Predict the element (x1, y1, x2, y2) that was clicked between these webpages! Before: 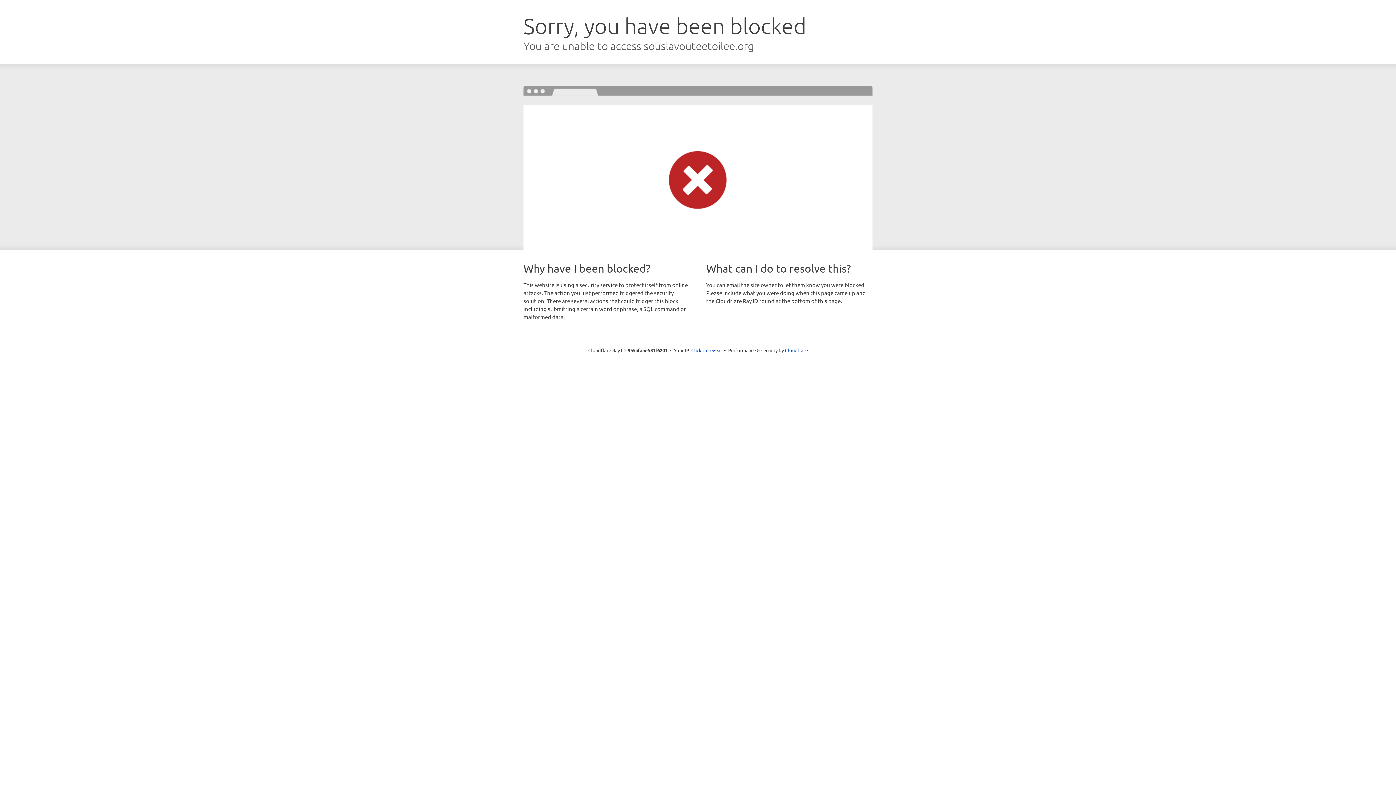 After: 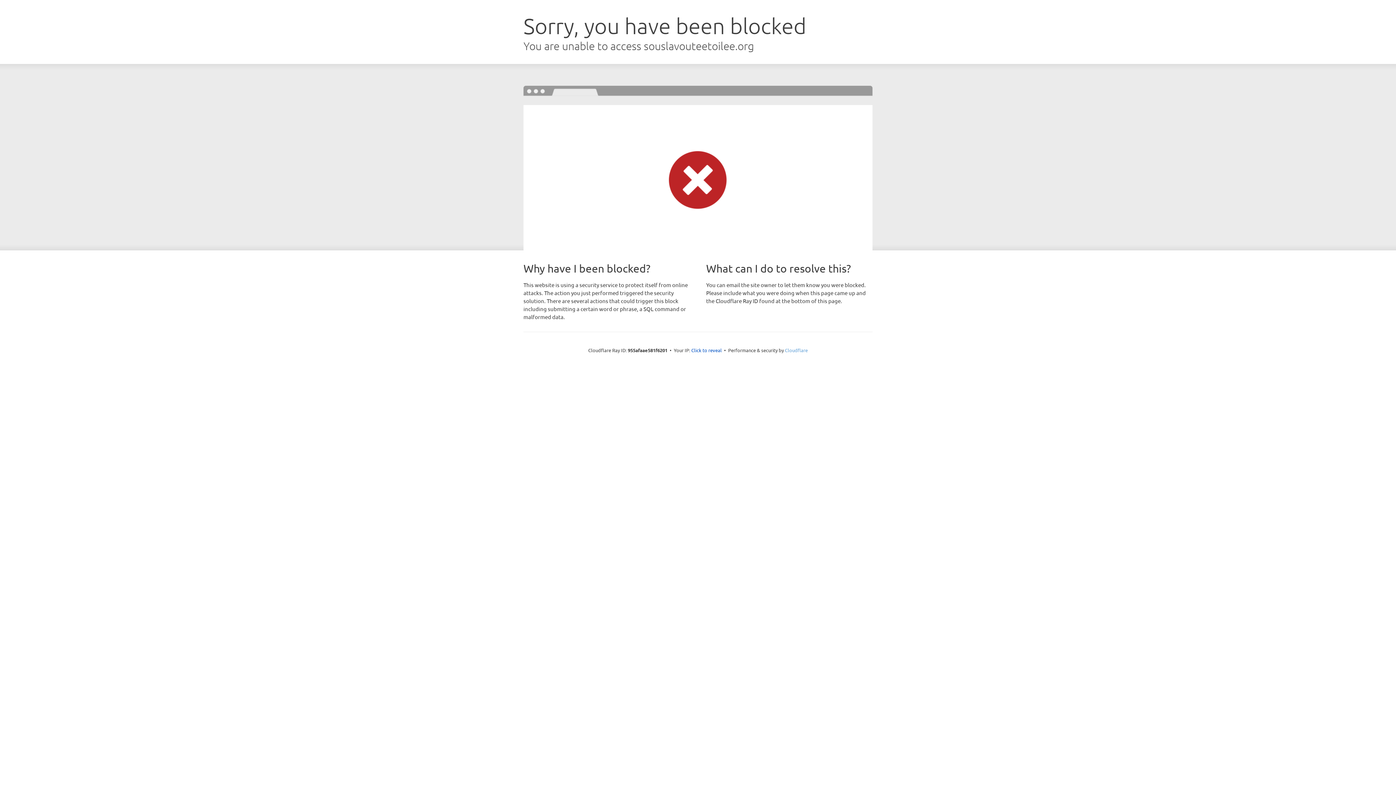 Action: bbox: (785, 347, 808, 353) label: Cloudflare